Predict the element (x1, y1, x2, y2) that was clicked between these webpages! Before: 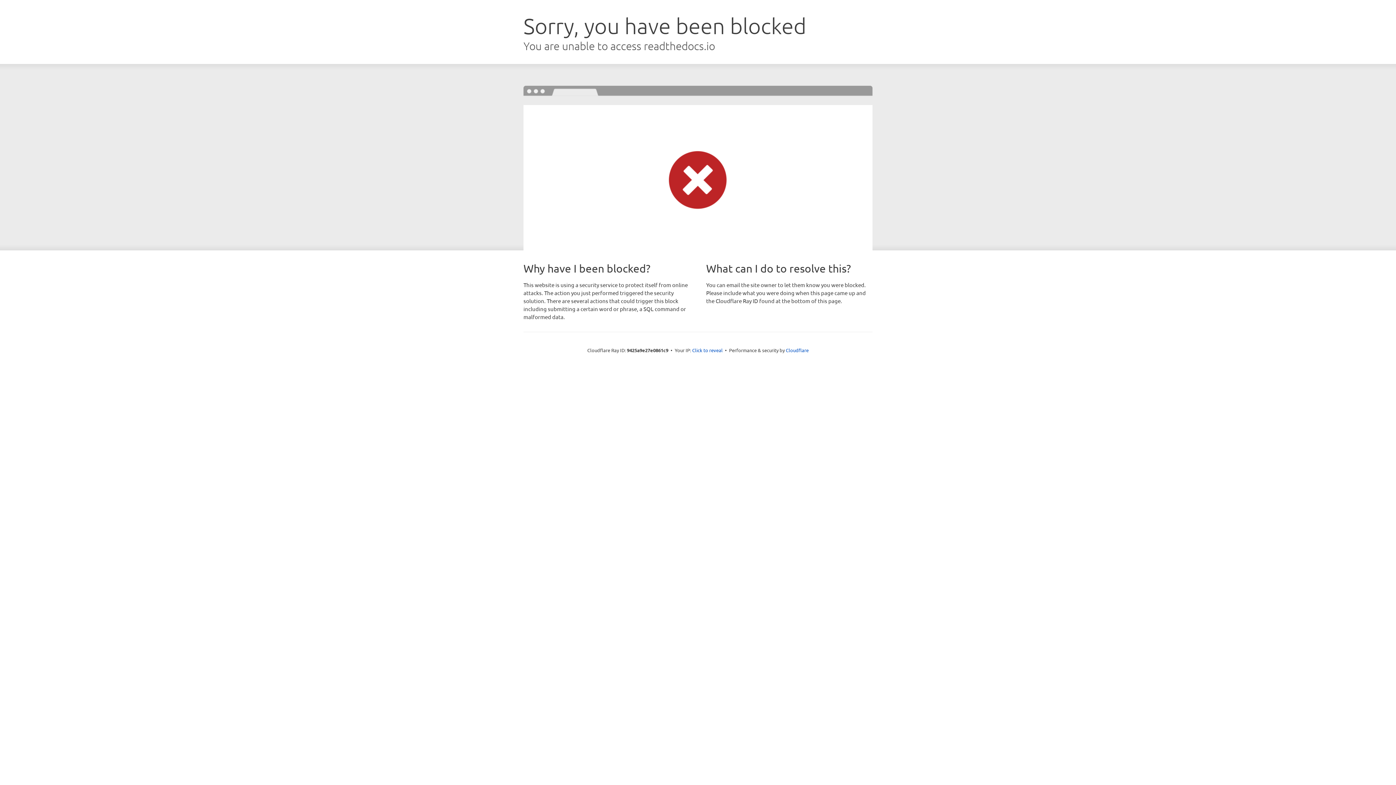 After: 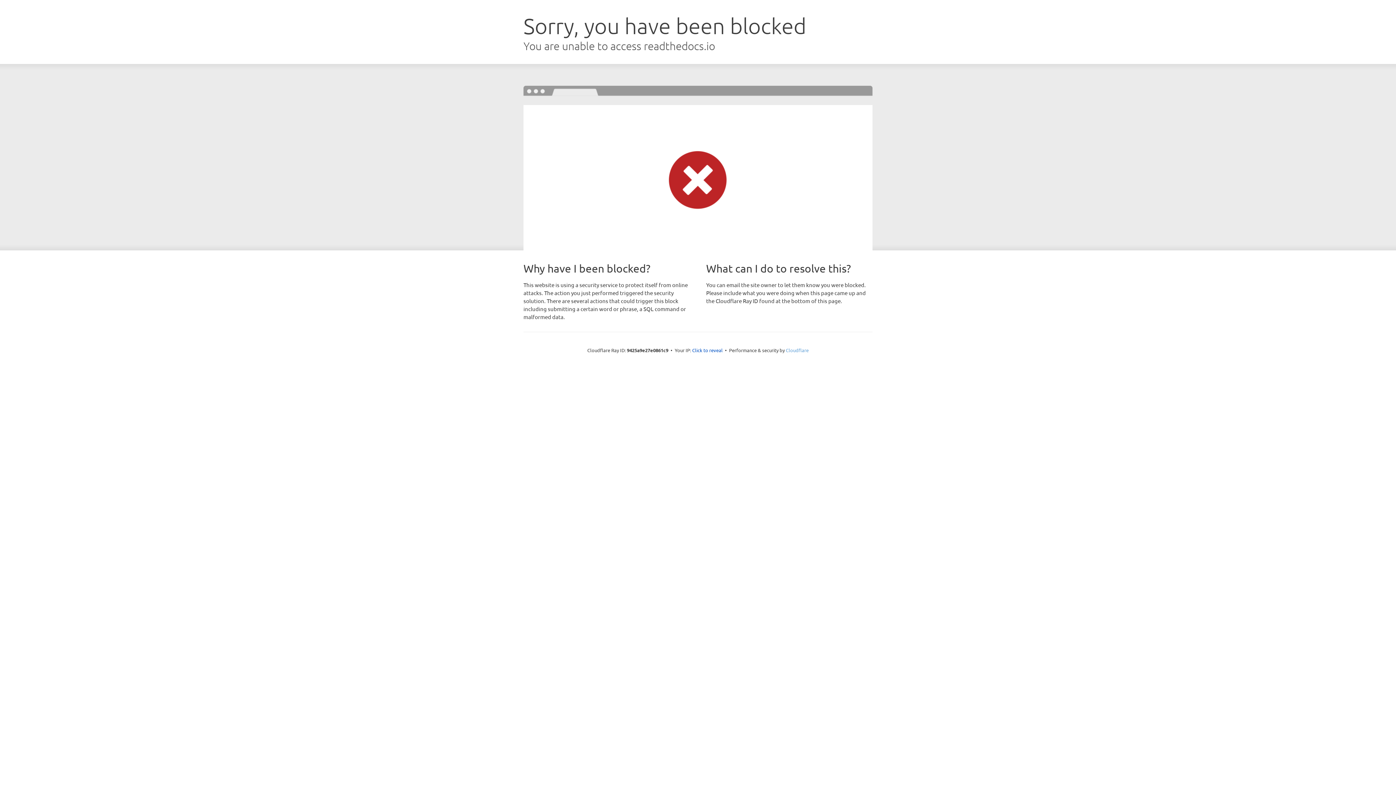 Action: bbox: (786, 347, 808, 353) label: Cloudflare